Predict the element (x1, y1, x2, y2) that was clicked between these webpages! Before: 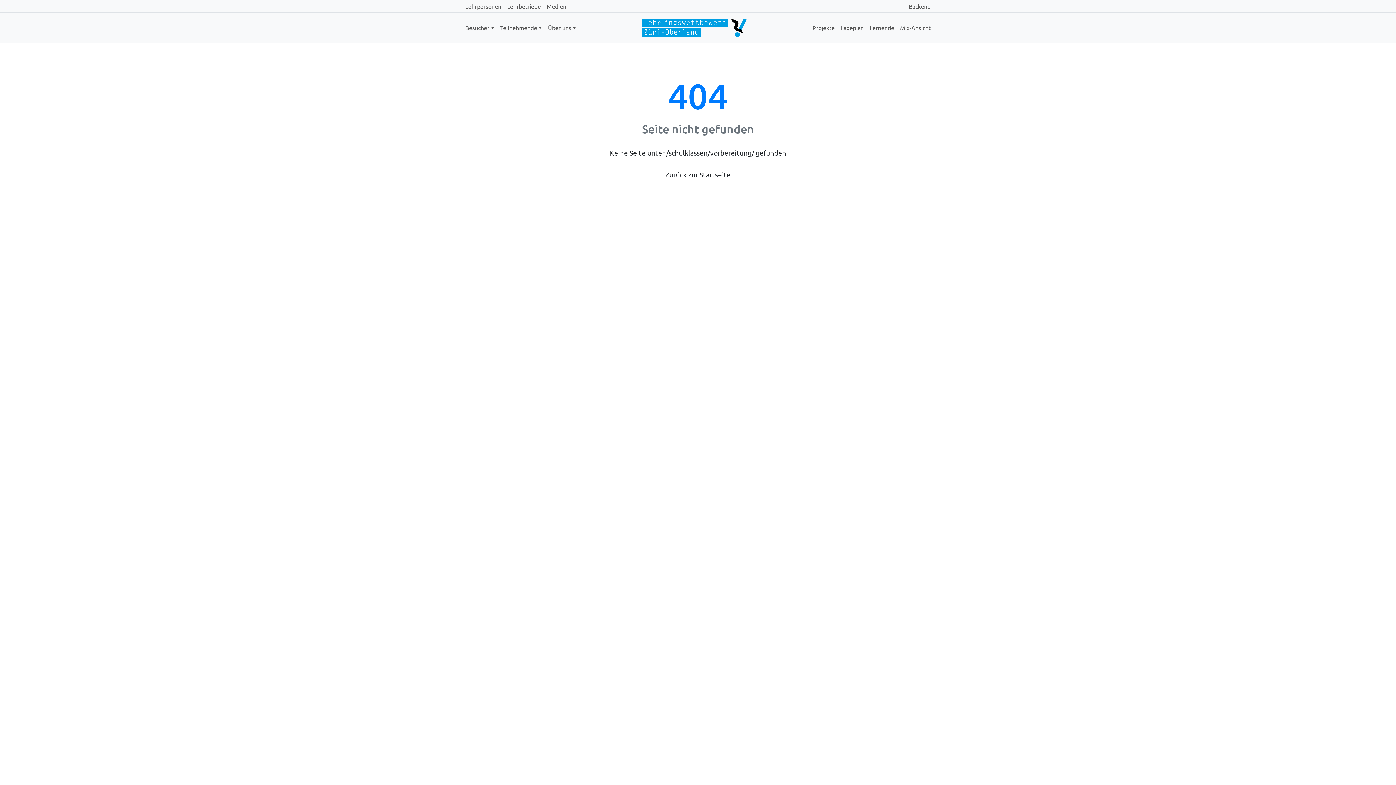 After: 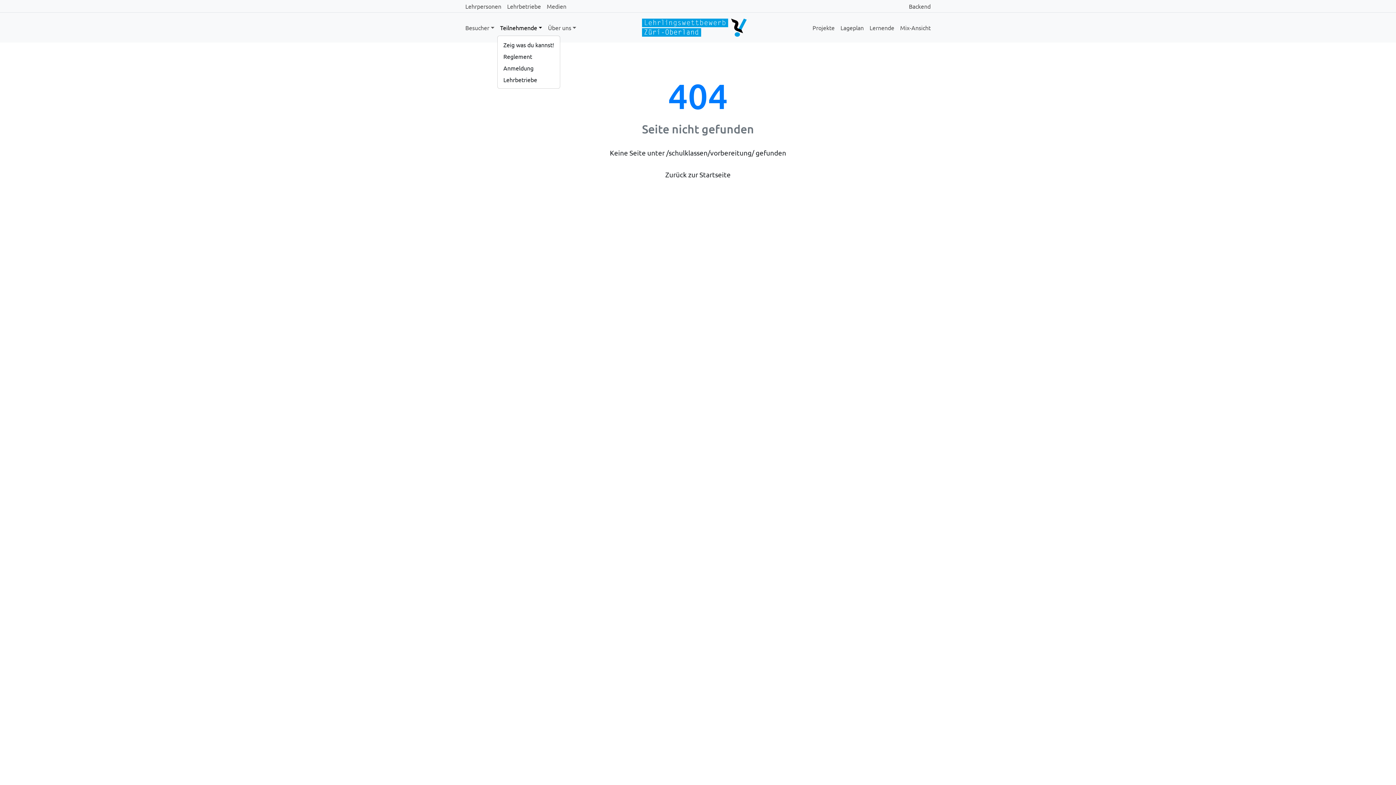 Action: bbox: (497, 20, 545, 34) label: Teilnehmende